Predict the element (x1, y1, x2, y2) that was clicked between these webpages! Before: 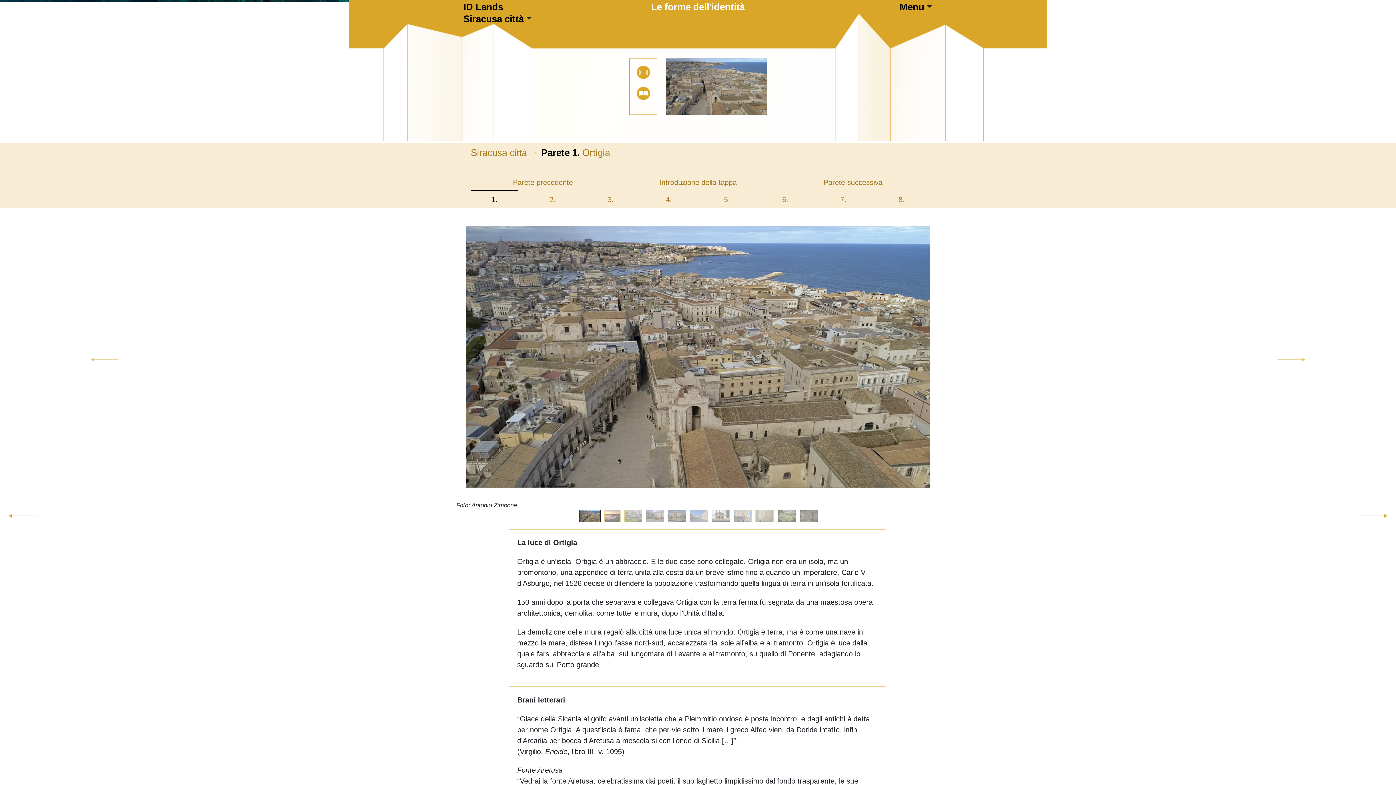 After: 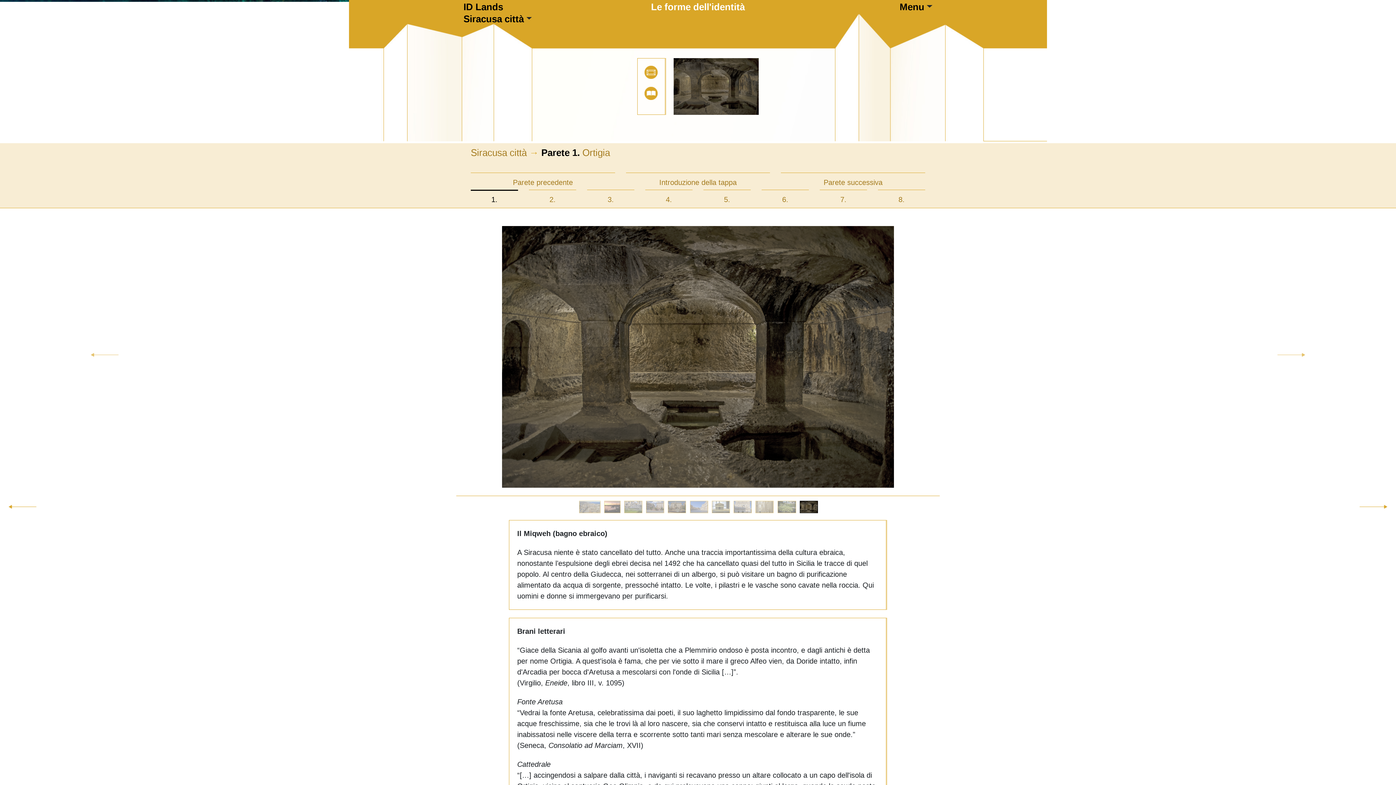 Action: label: Previous bbox: (7, 510, 37, 536)